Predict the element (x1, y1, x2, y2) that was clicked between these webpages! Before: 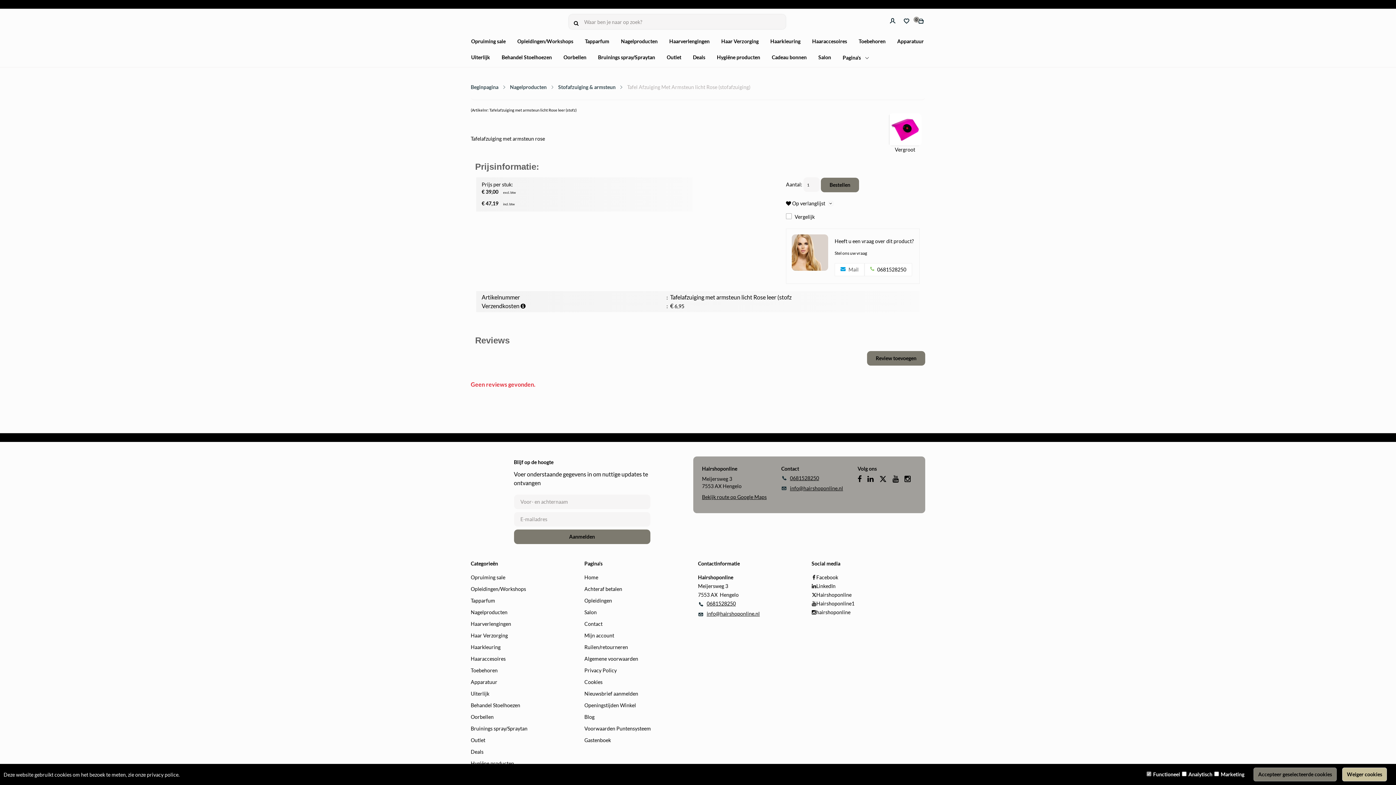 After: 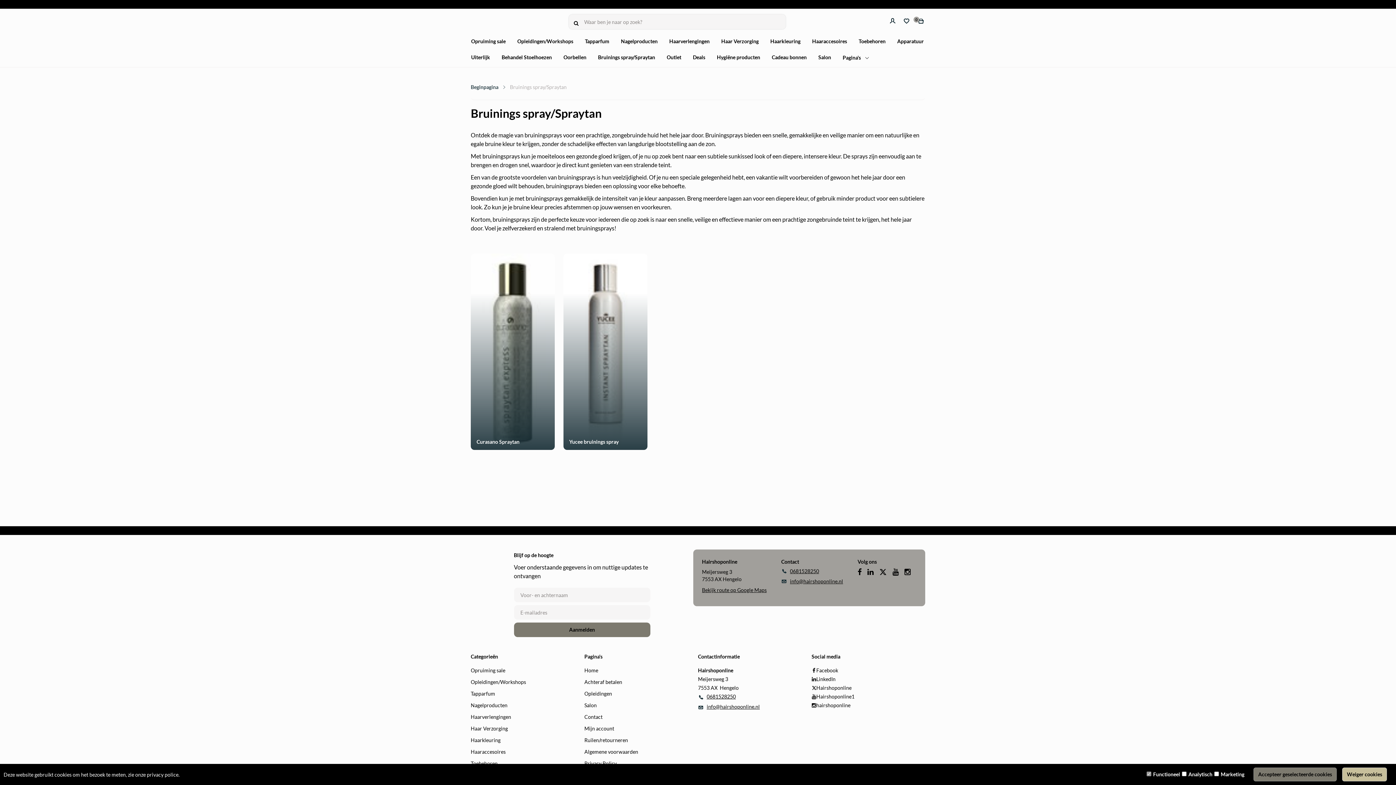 Action: bbox: (595, 51, 658, 63) label: Bruinings spray/Spraytan